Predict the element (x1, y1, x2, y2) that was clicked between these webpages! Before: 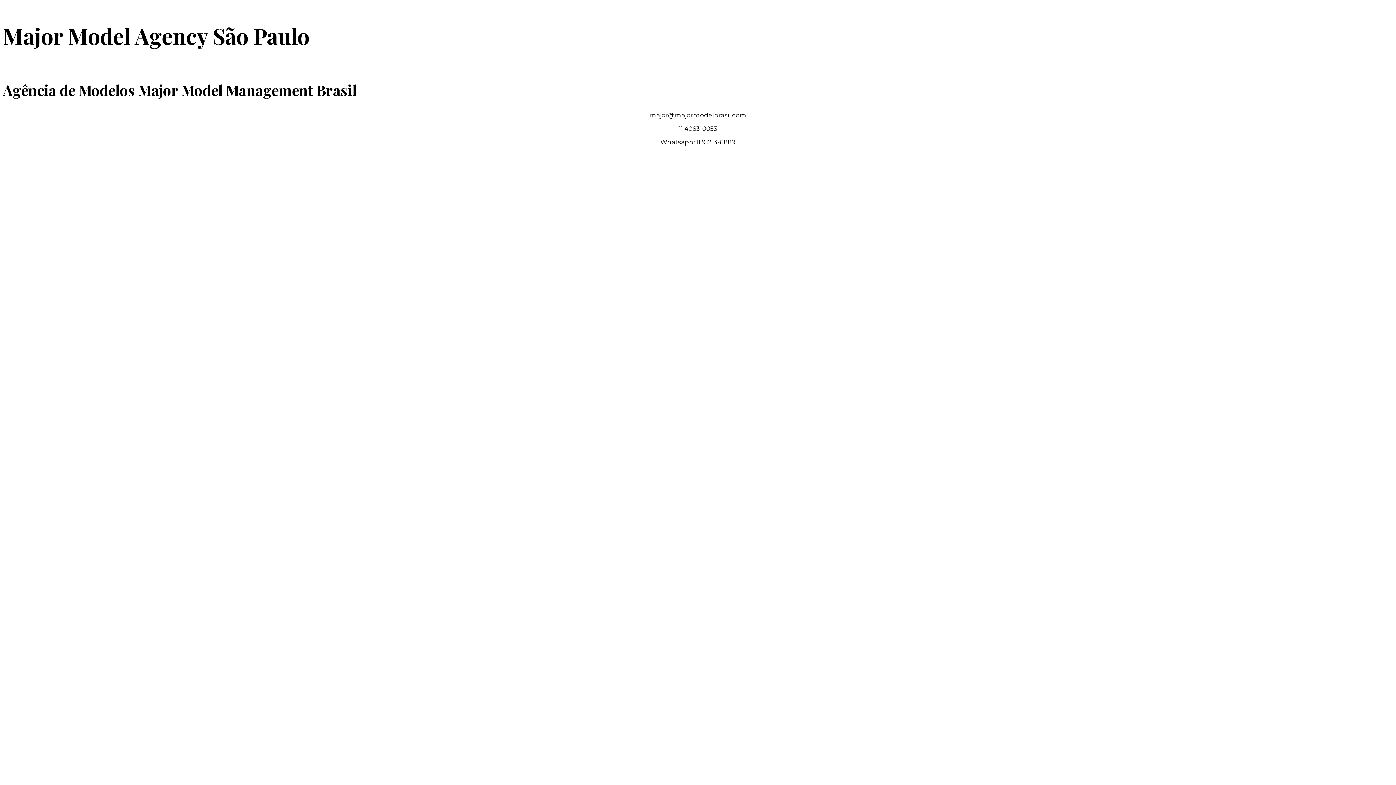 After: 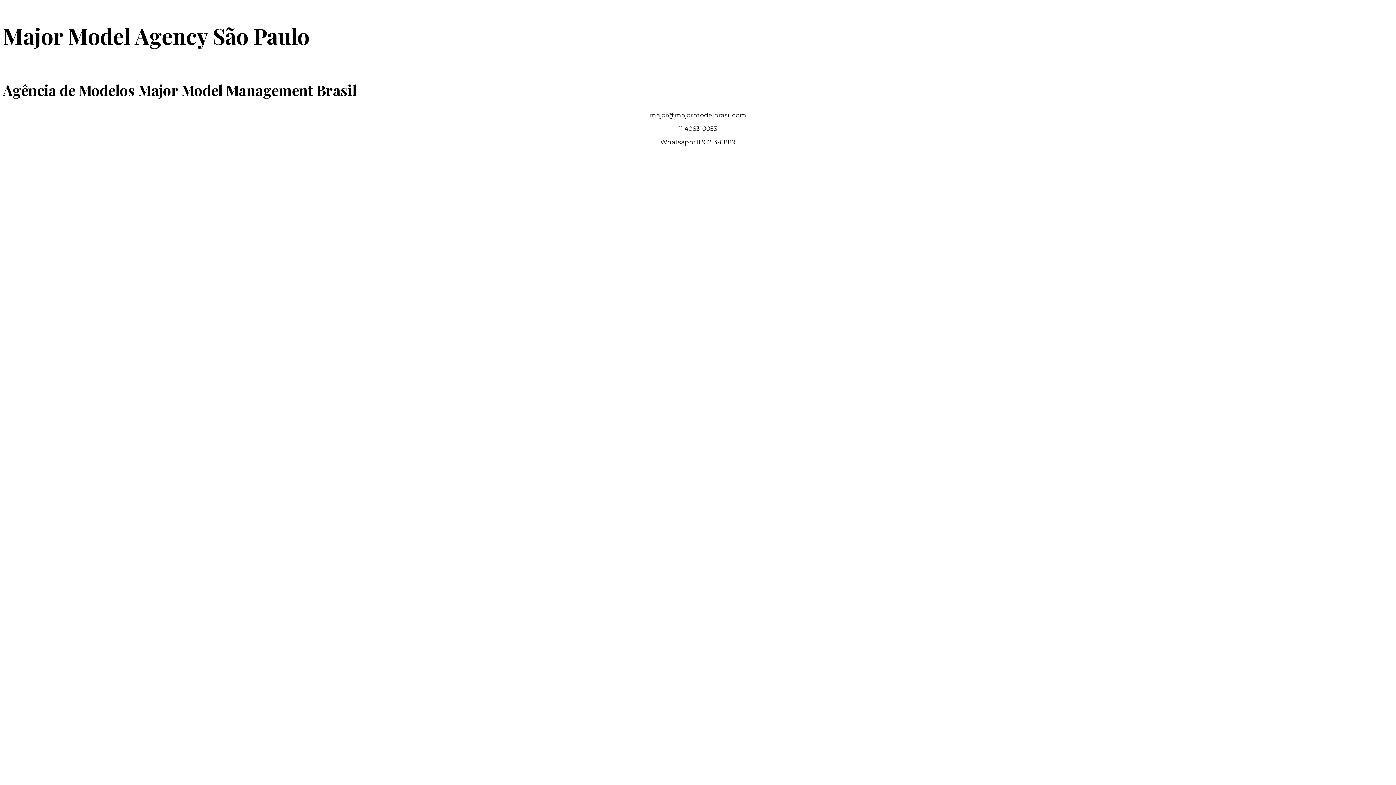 Action: label: Major Model Agency São Paulo bbox: (2, 30, 309, 48)